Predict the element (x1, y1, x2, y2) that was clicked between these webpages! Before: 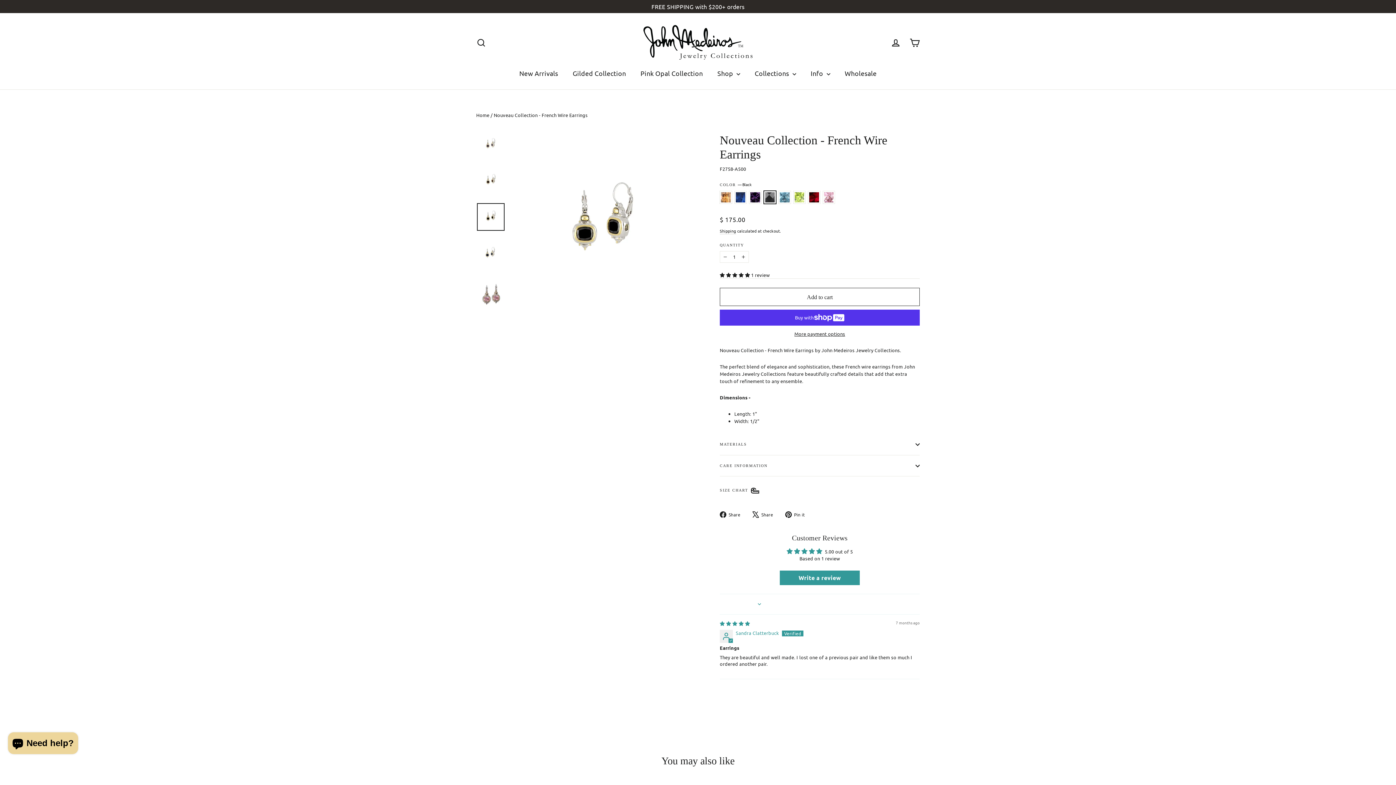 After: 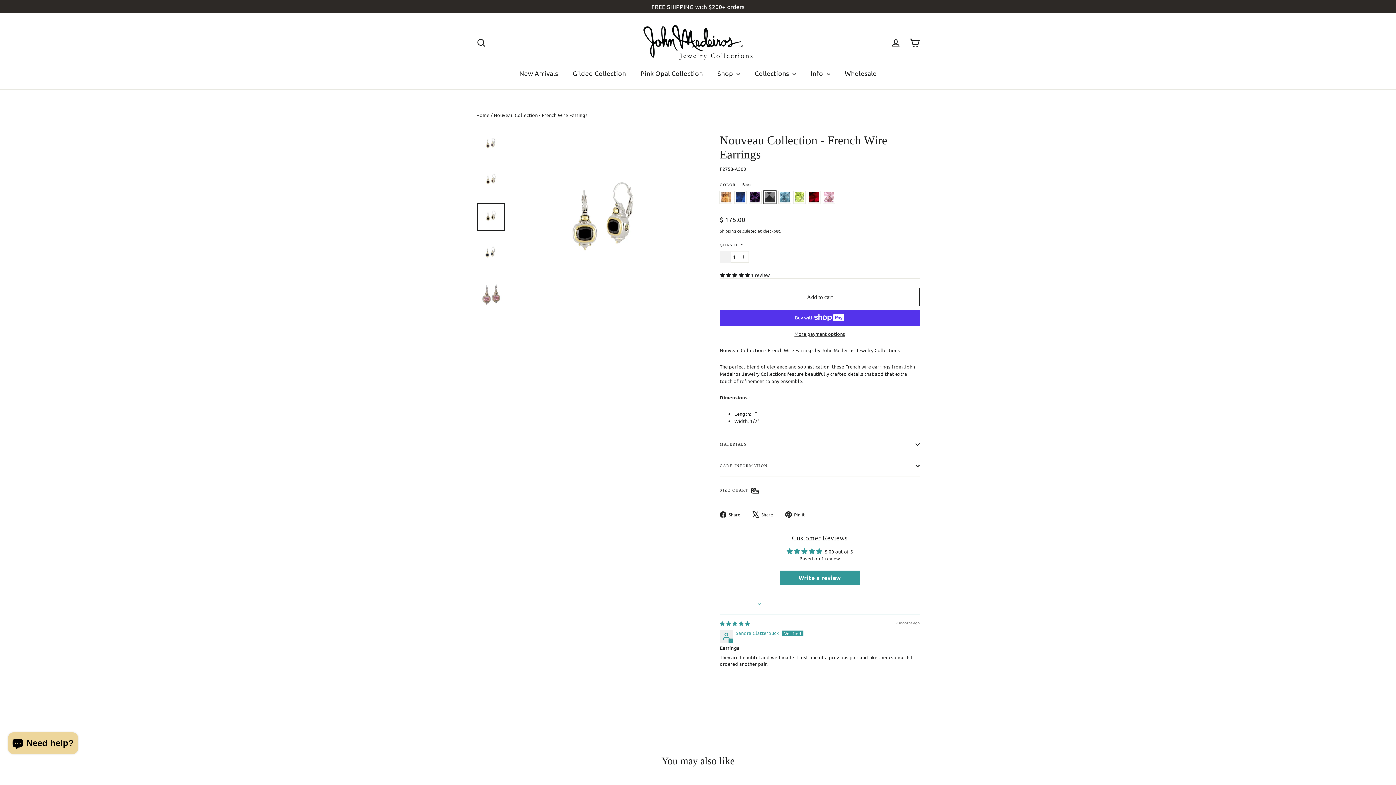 Action: label: Reduce item quantity by one bbox: (720, 251, 730, 262)